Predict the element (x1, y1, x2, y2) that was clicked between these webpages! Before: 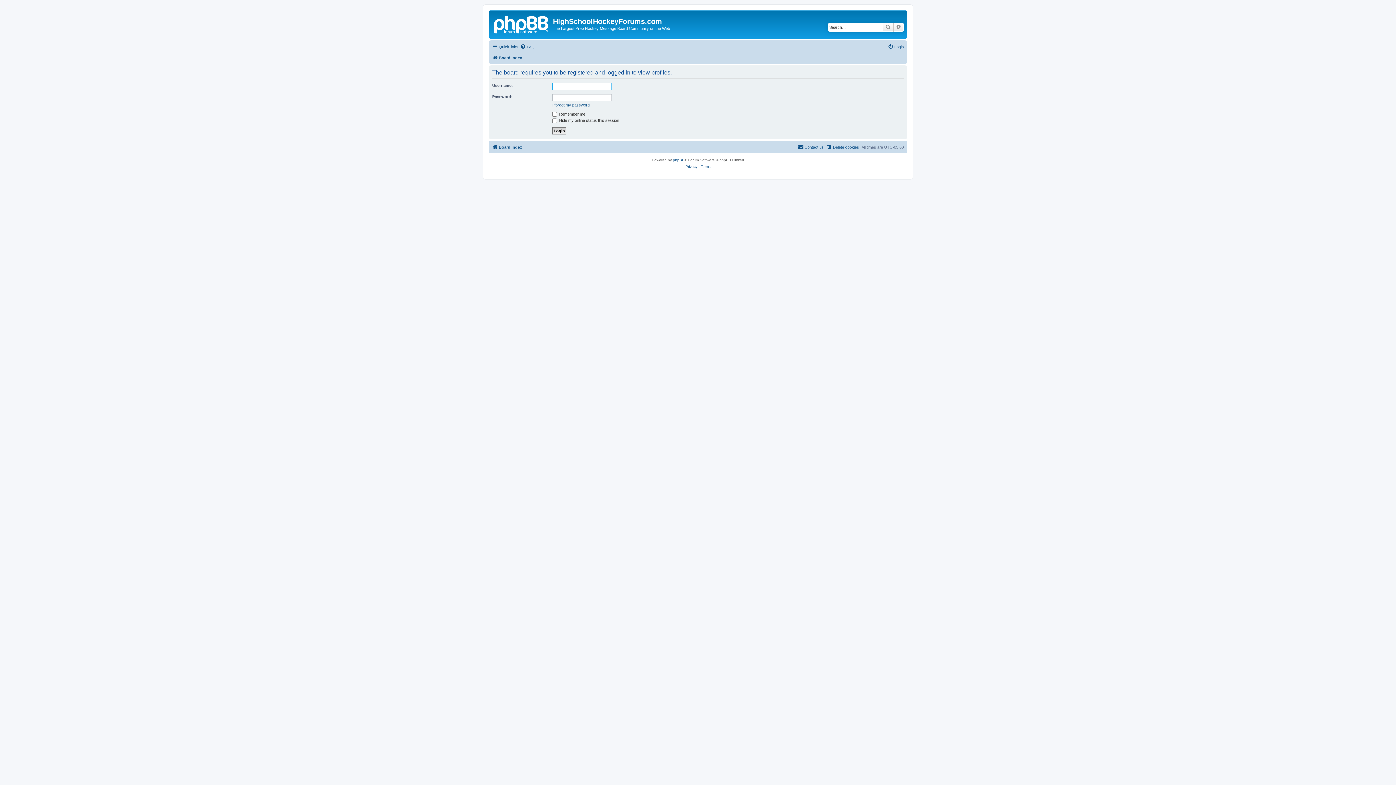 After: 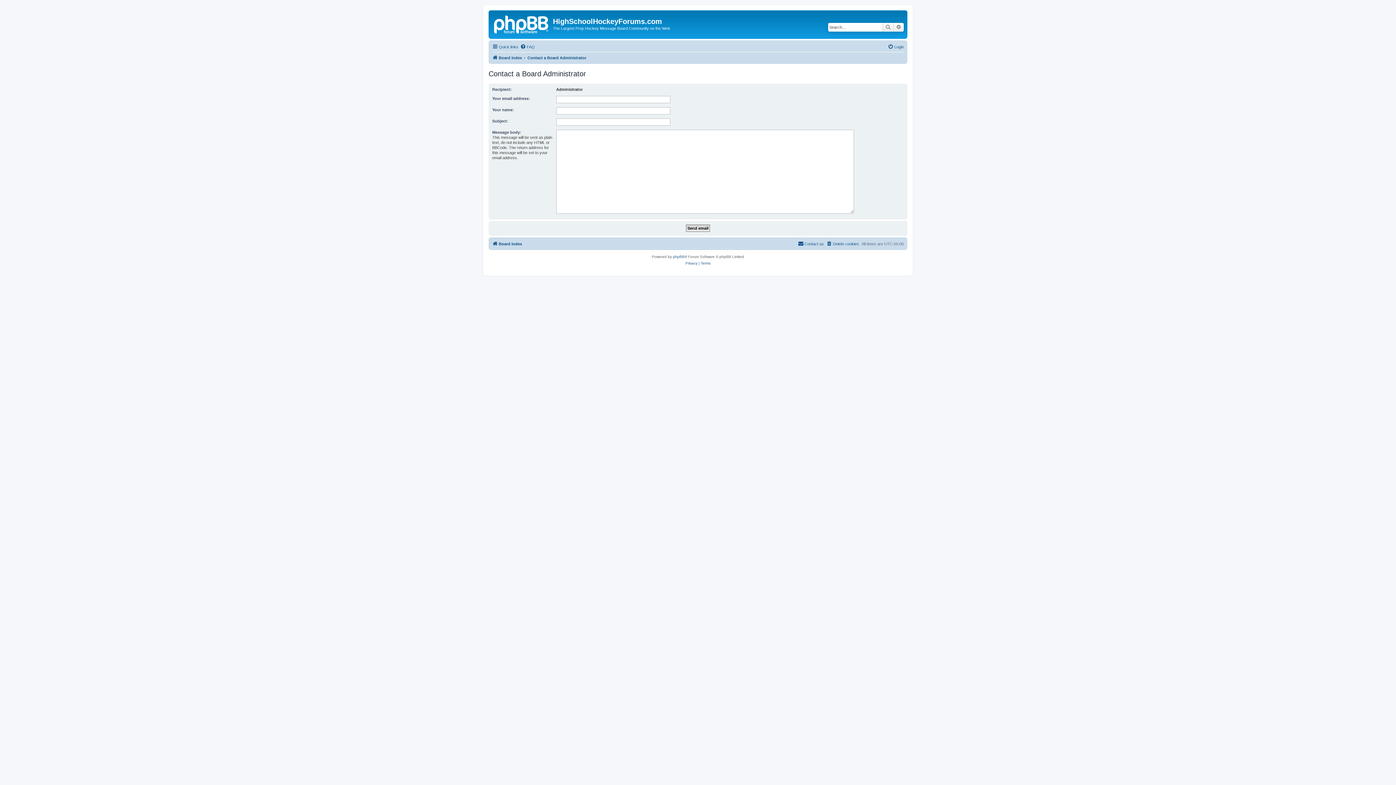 Action: label: Contact us bbox: (798, 142, 824, 151)